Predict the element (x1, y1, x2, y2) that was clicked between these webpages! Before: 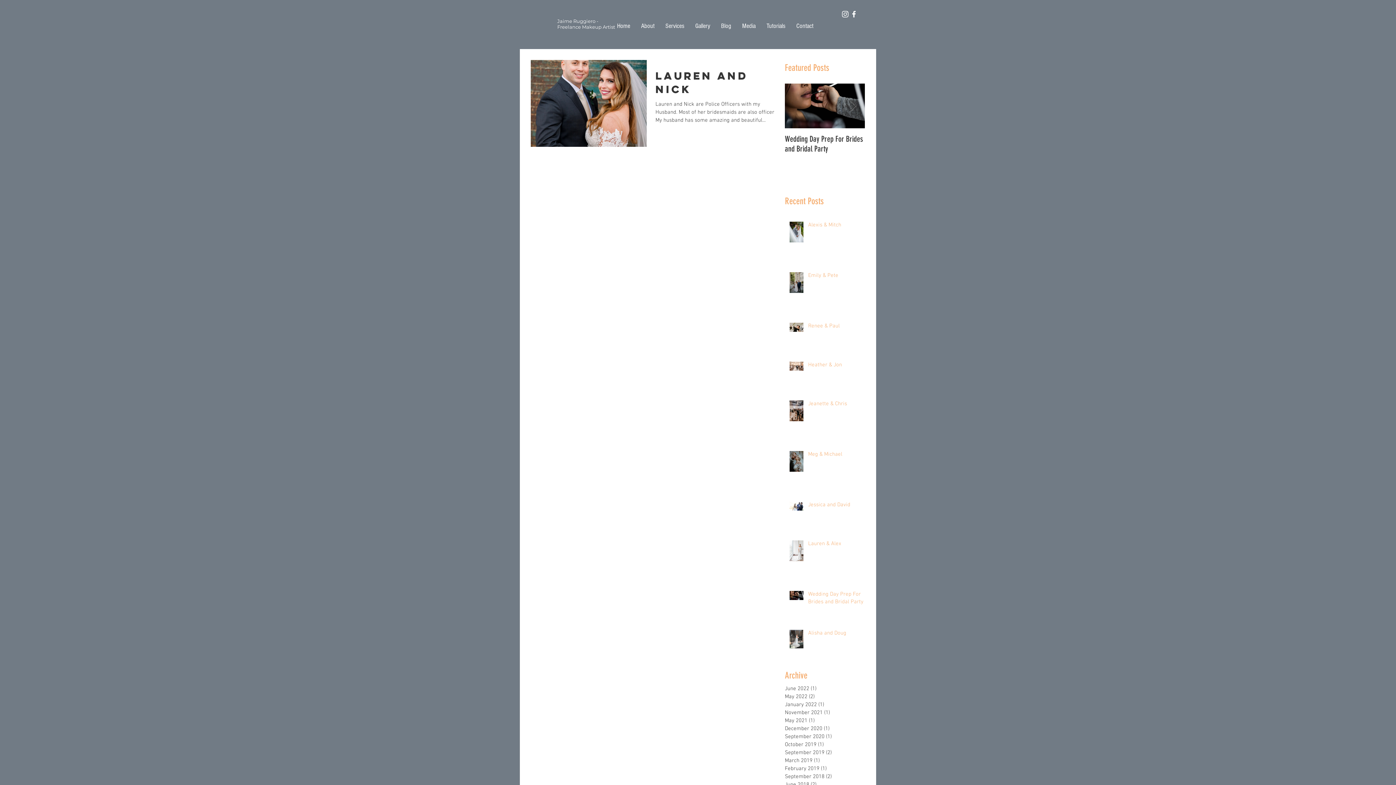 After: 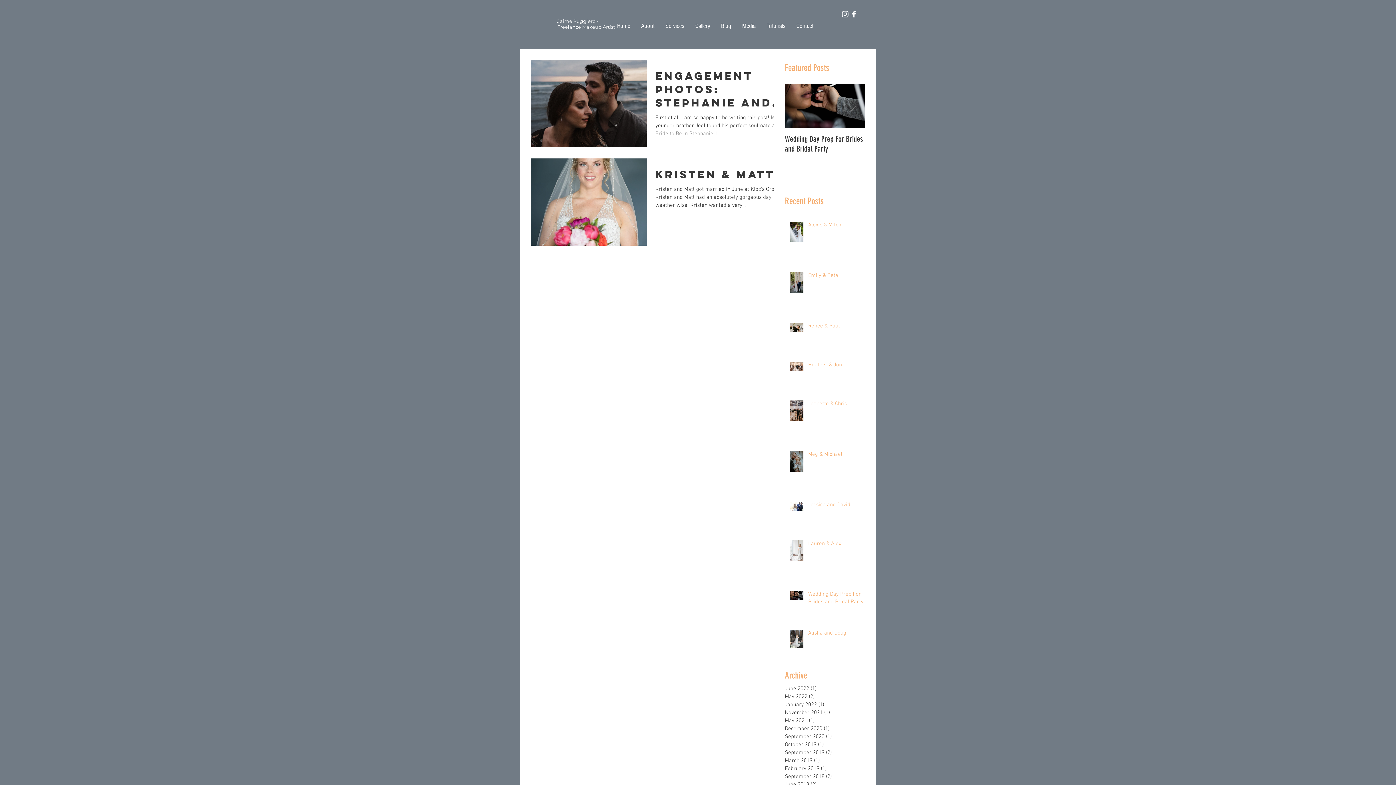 Action: bbox: (785, 773, 861, 781) label: September 2018 (2)
2 posts